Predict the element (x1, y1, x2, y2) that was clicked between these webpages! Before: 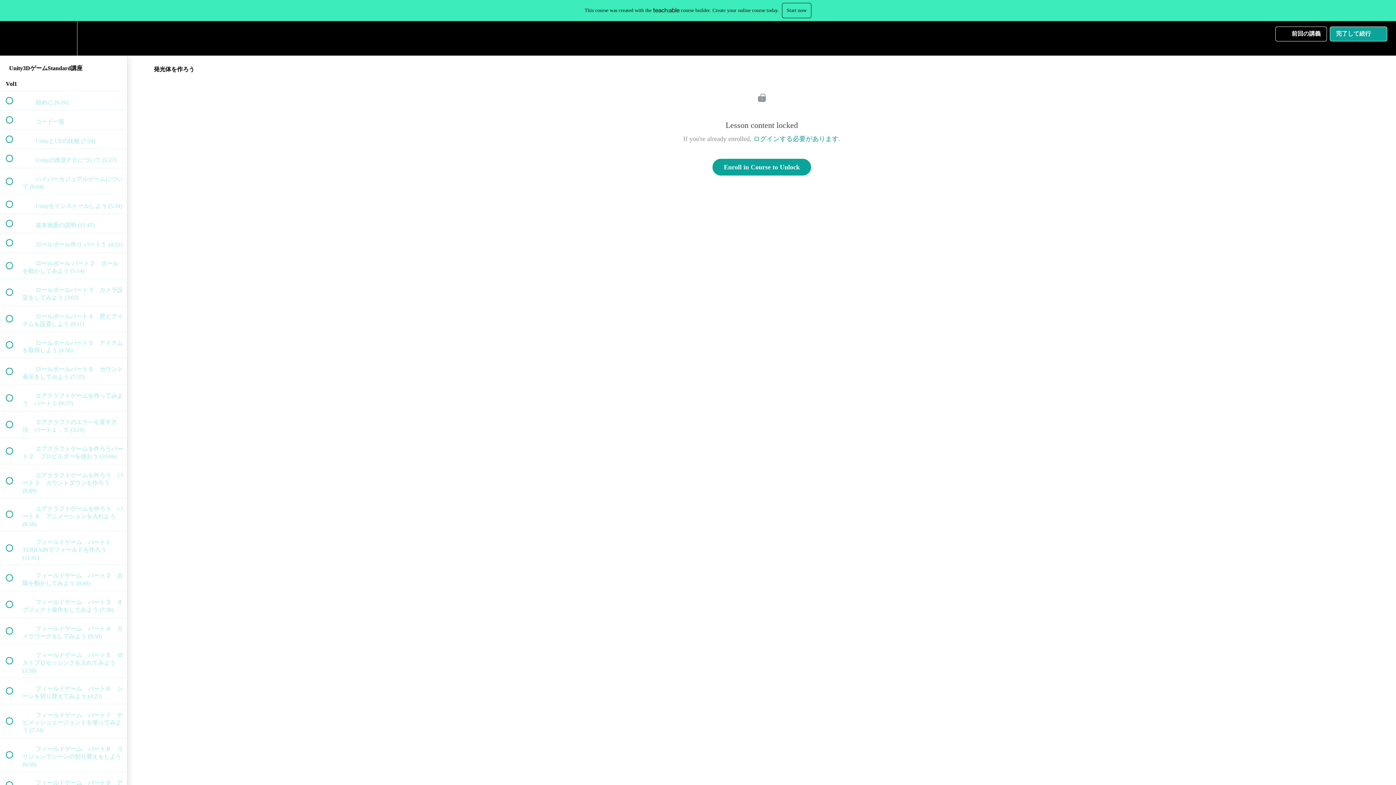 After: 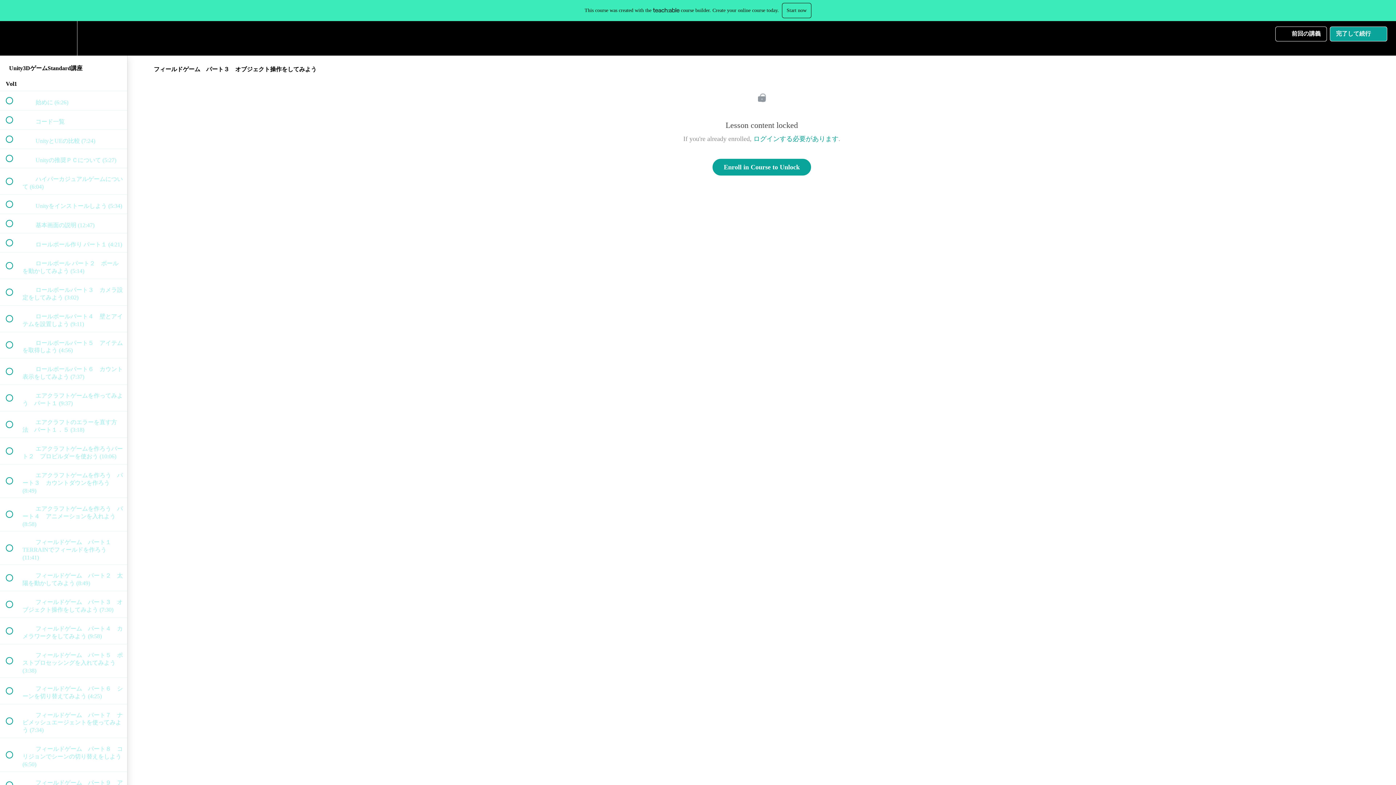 Action: bbox: (0, 591, 127, 617) label:  
 フィールドゲーム　パート３　オブジェクト操作をしてみよう (7:30)